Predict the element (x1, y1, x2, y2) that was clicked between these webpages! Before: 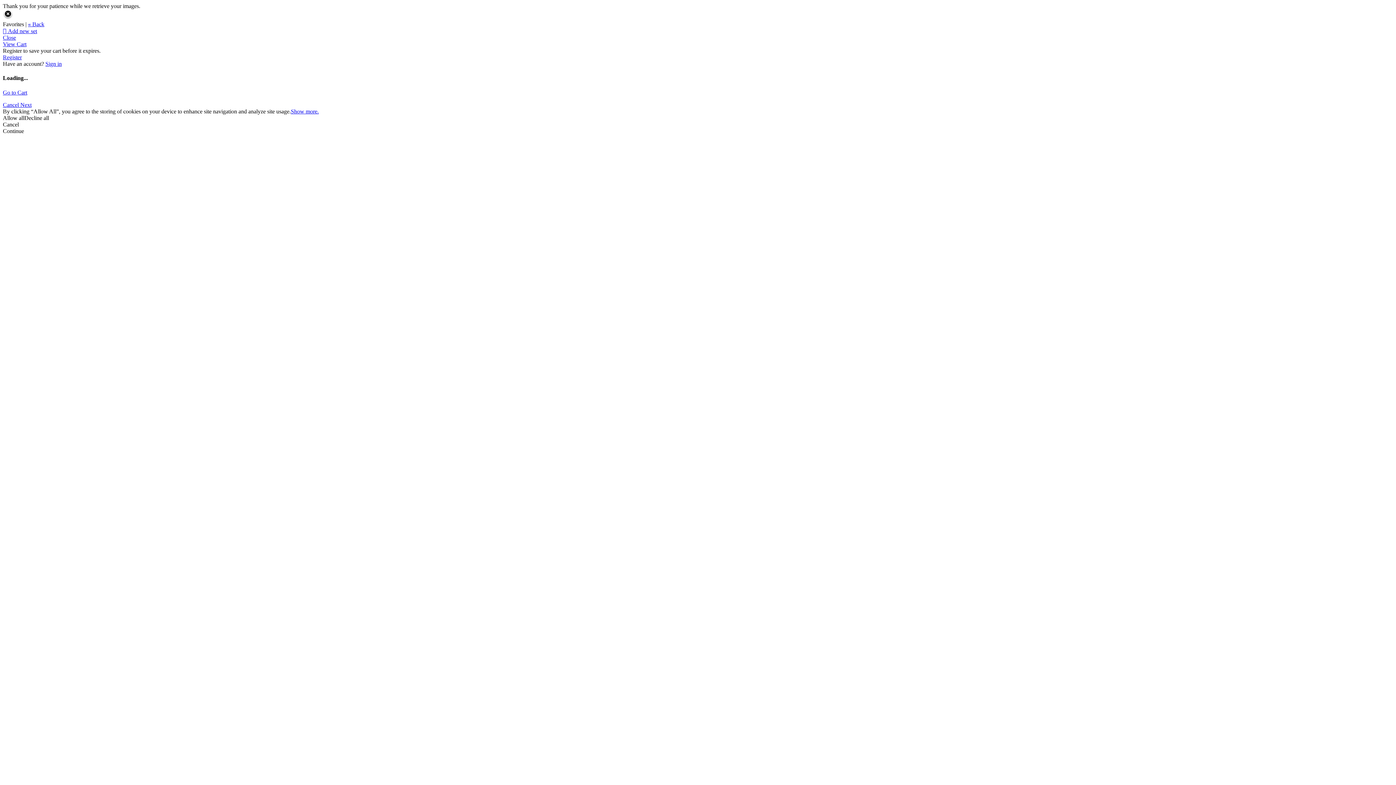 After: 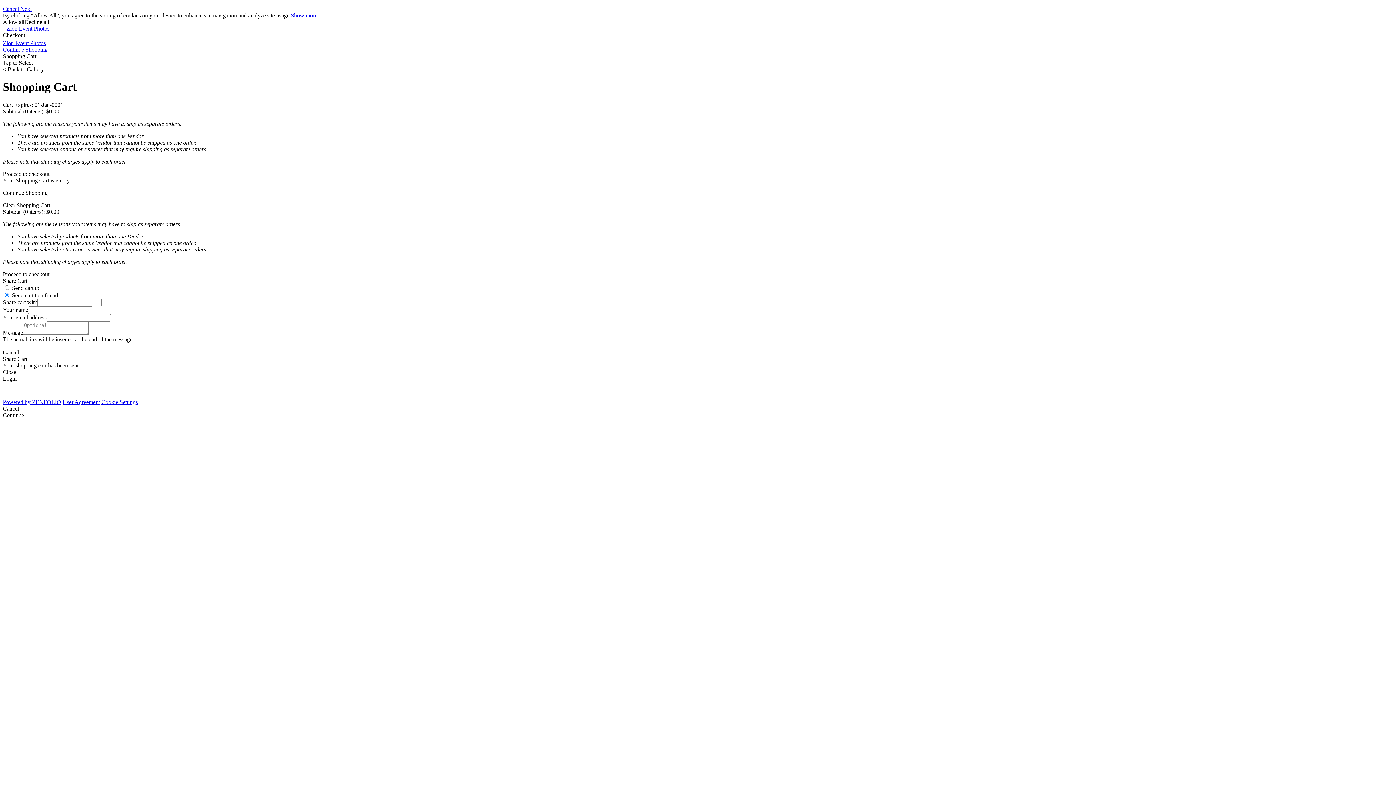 Action: label: View Cart bbox: (2, 41, 26, 47)